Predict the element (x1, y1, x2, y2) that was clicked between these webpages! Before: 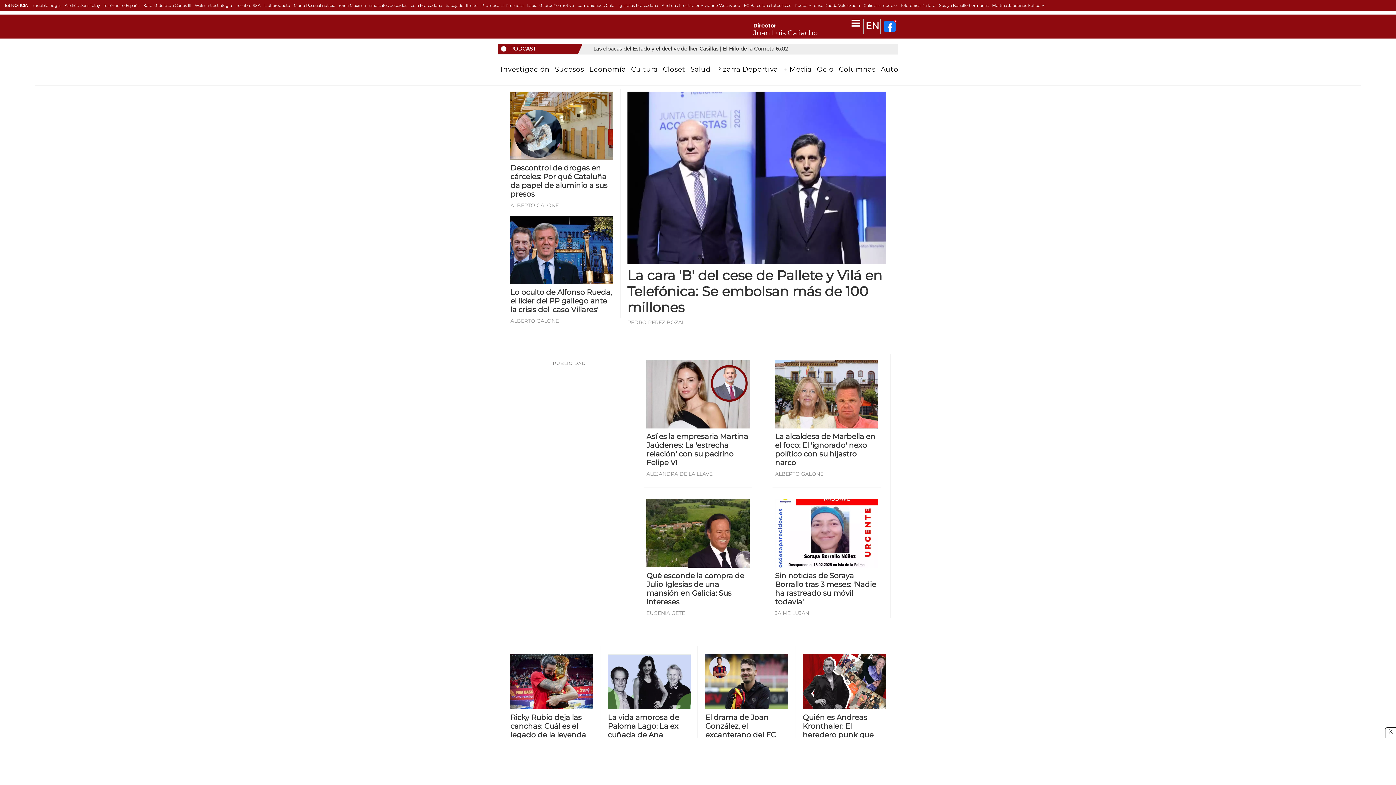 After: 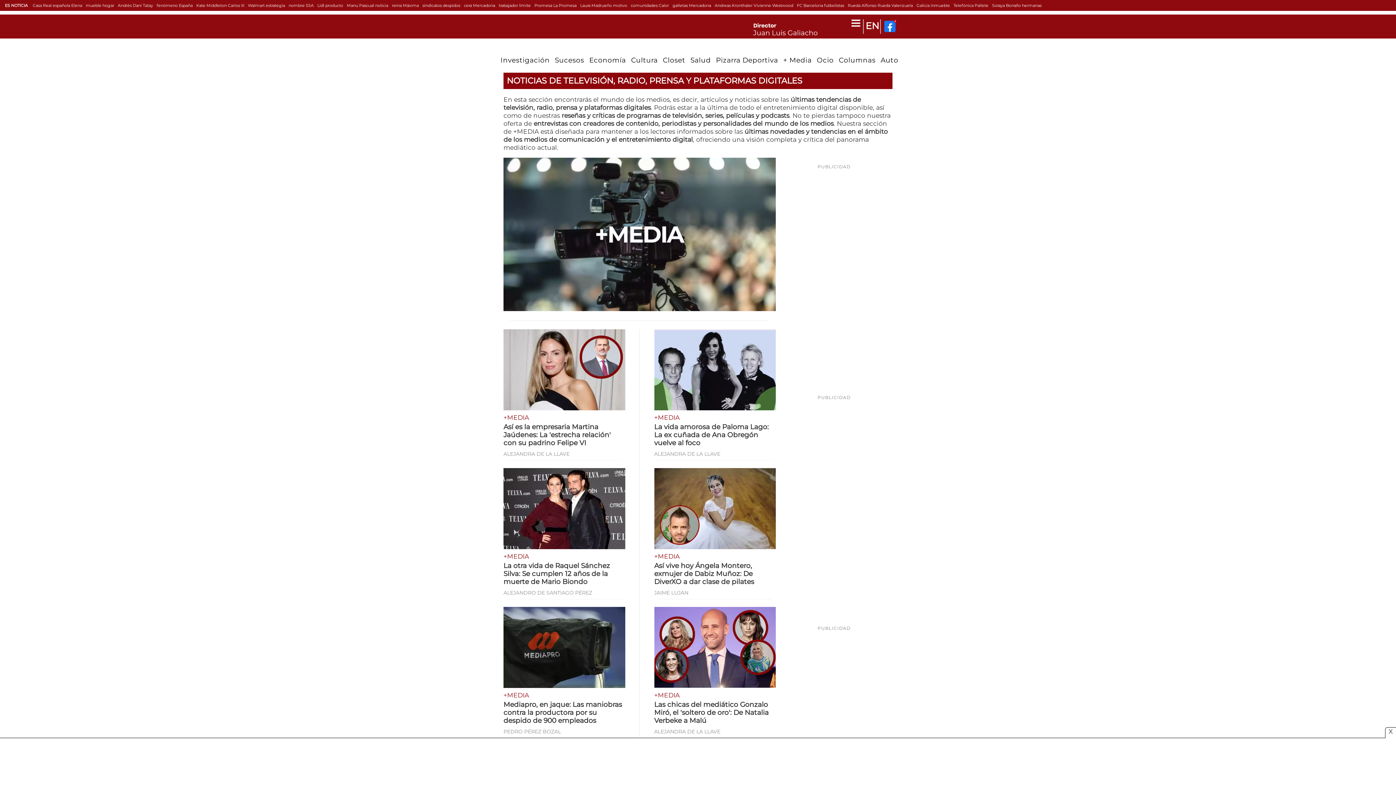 Action: label: + Media bbox: (783, 65, 811, 73)